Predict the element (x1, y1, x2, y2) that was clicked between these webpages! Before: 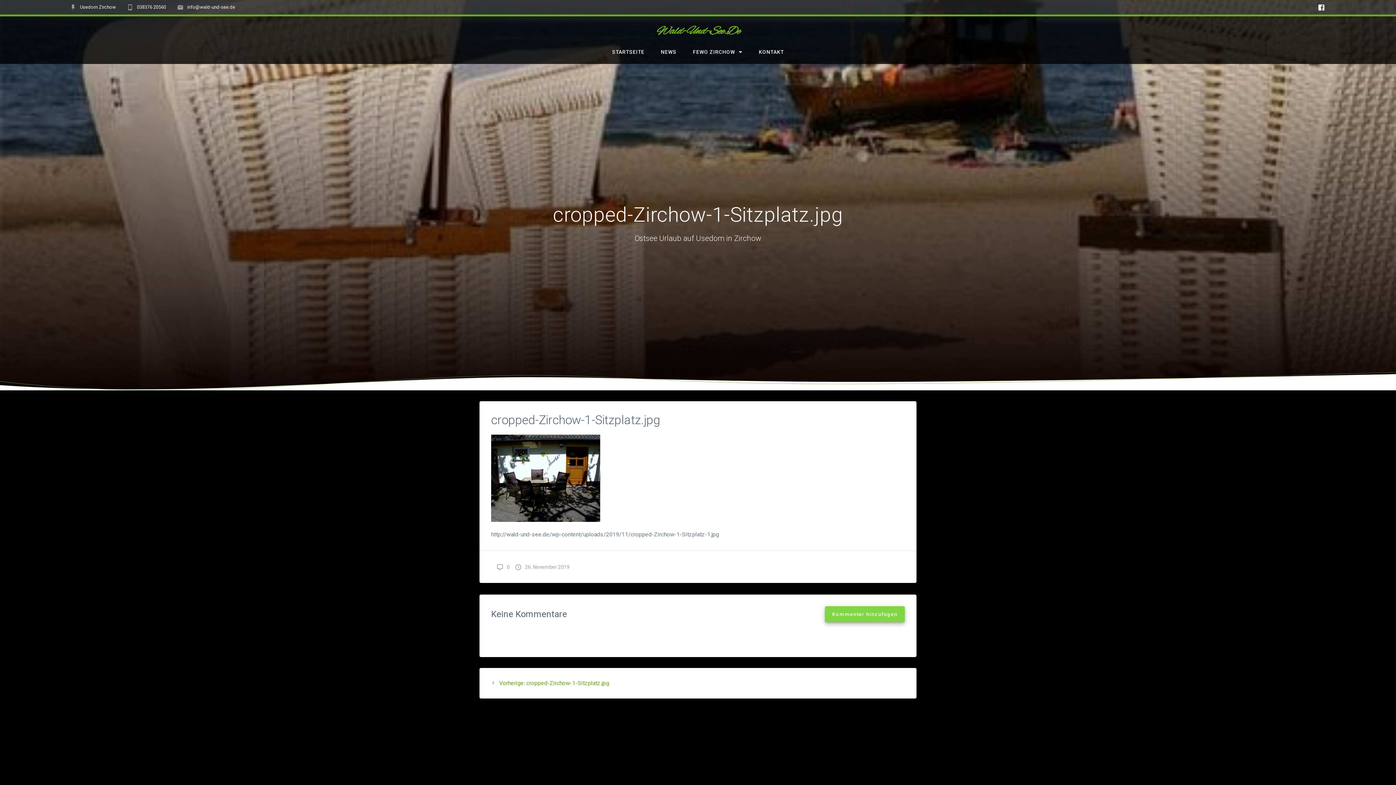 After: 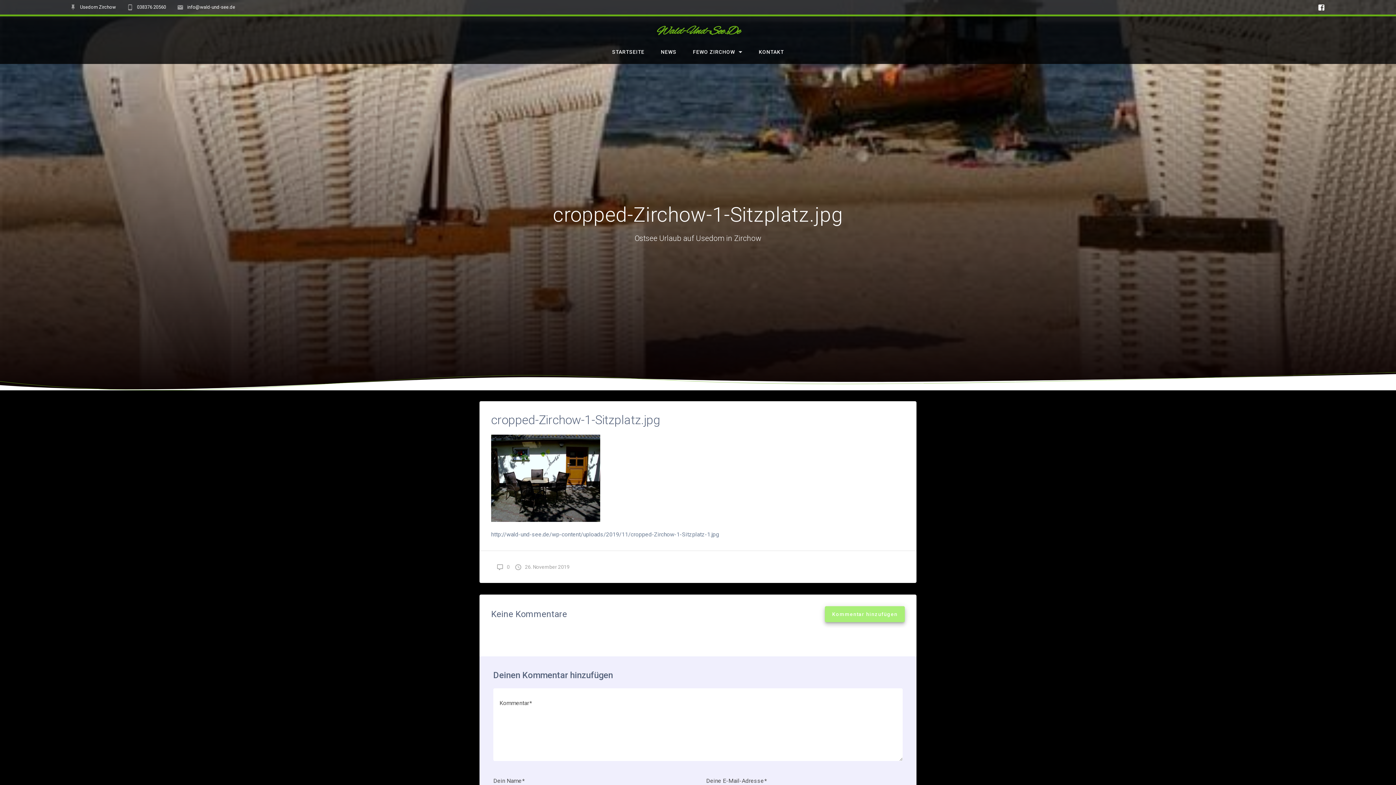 Action: bbox: (825, 606, 905, 622) label: Kommentar hinzufügen